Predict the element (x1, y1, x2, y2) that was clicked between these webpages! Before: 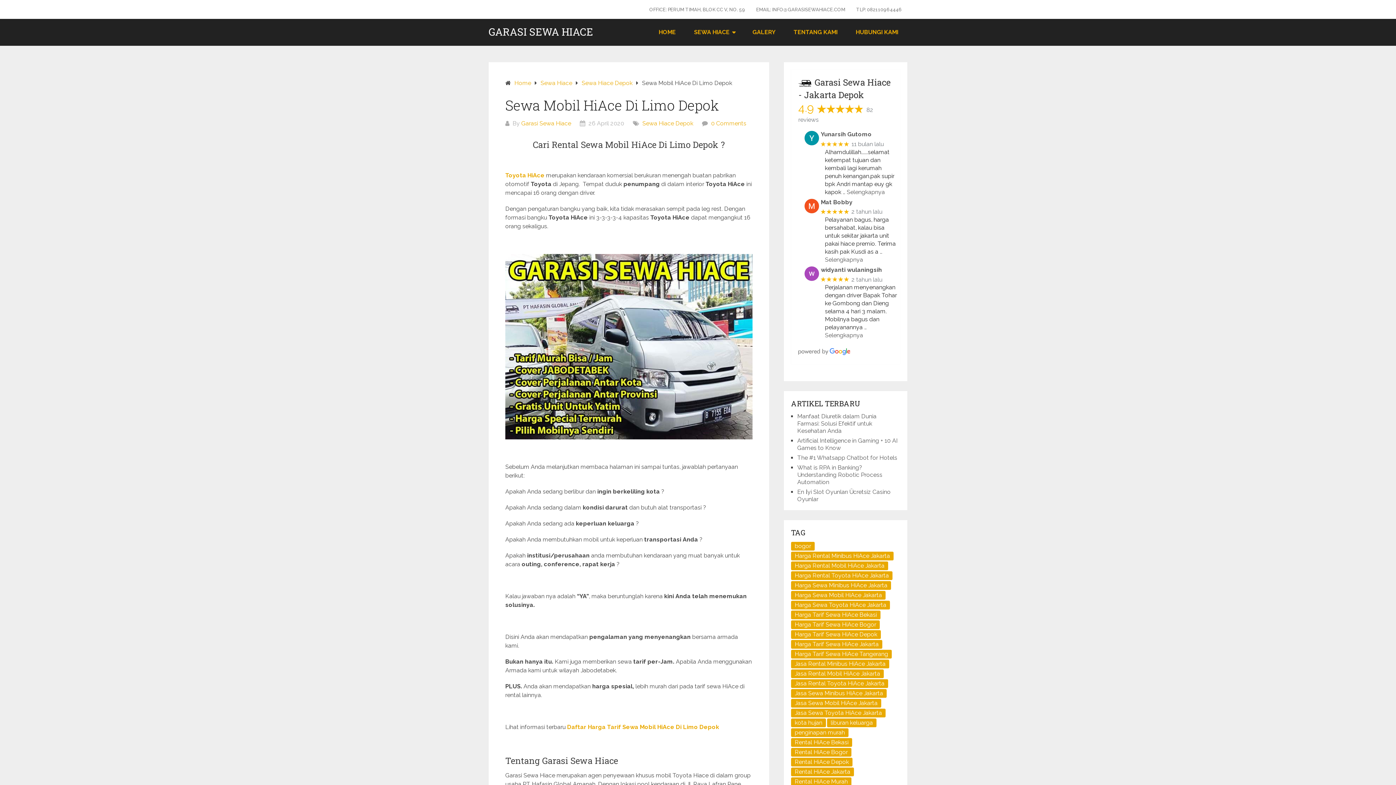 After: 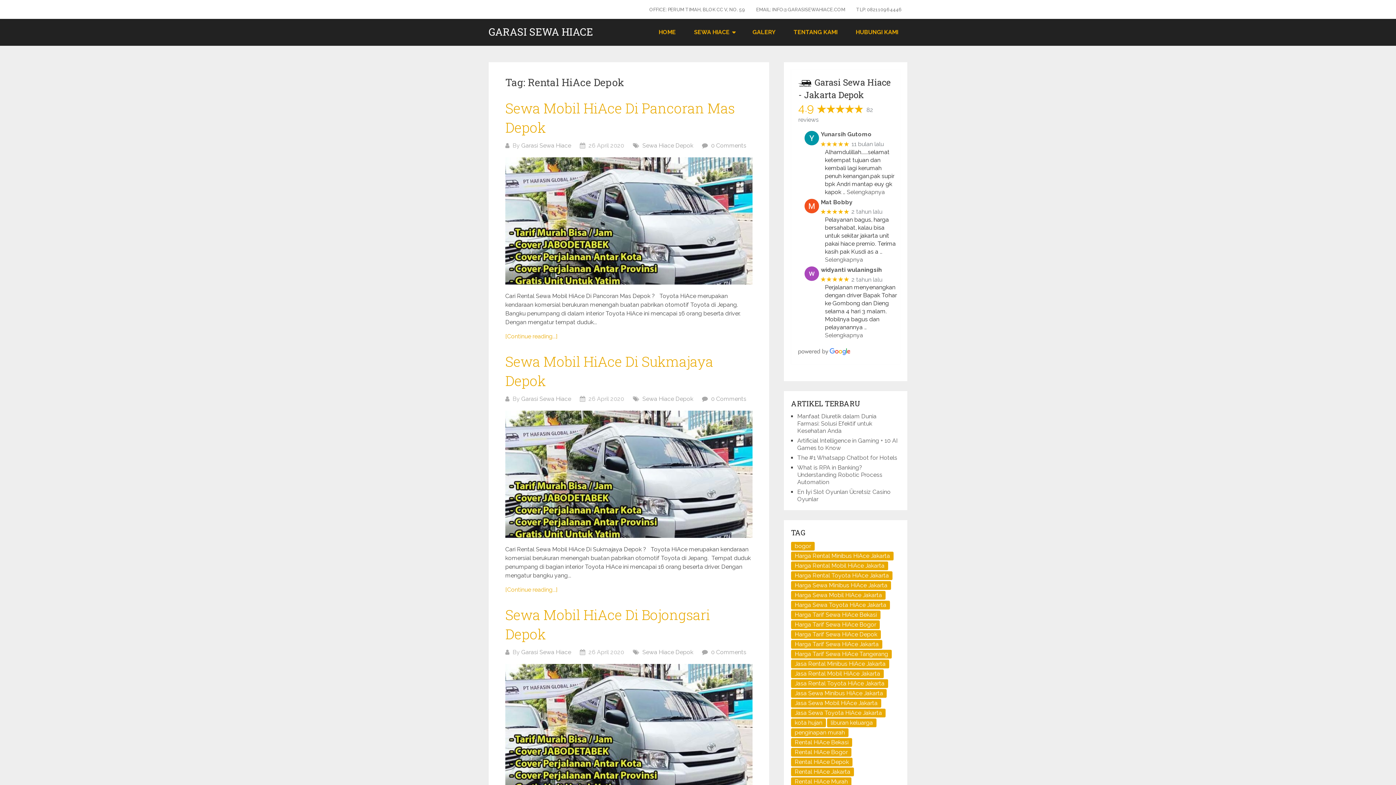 Action: label: Rental HiAce Depok (11 item) bbox: (791, 758, 852, 767)